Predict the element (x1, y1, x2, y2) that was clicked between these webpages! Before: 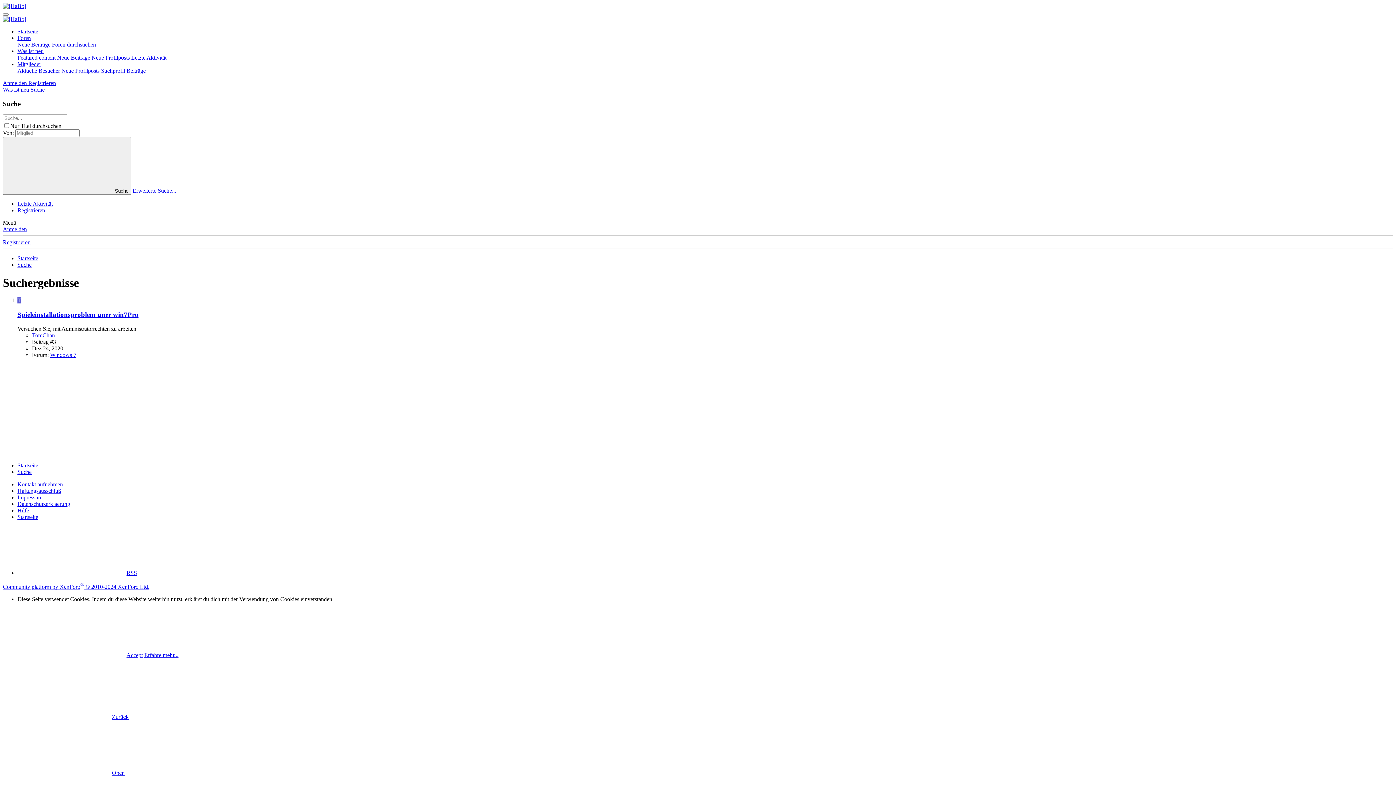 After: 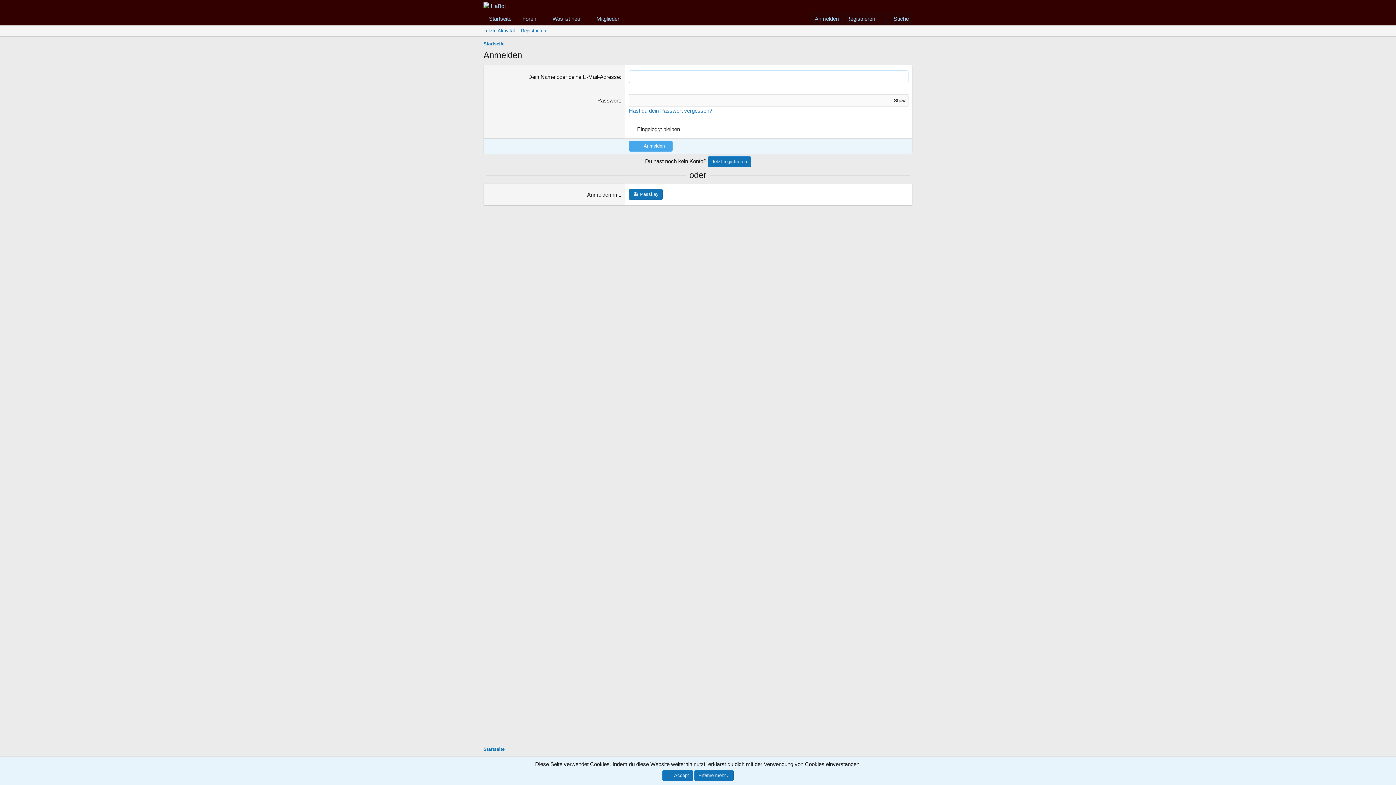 Action: bbox: (2, 226, 26, 232) label: Anmelden